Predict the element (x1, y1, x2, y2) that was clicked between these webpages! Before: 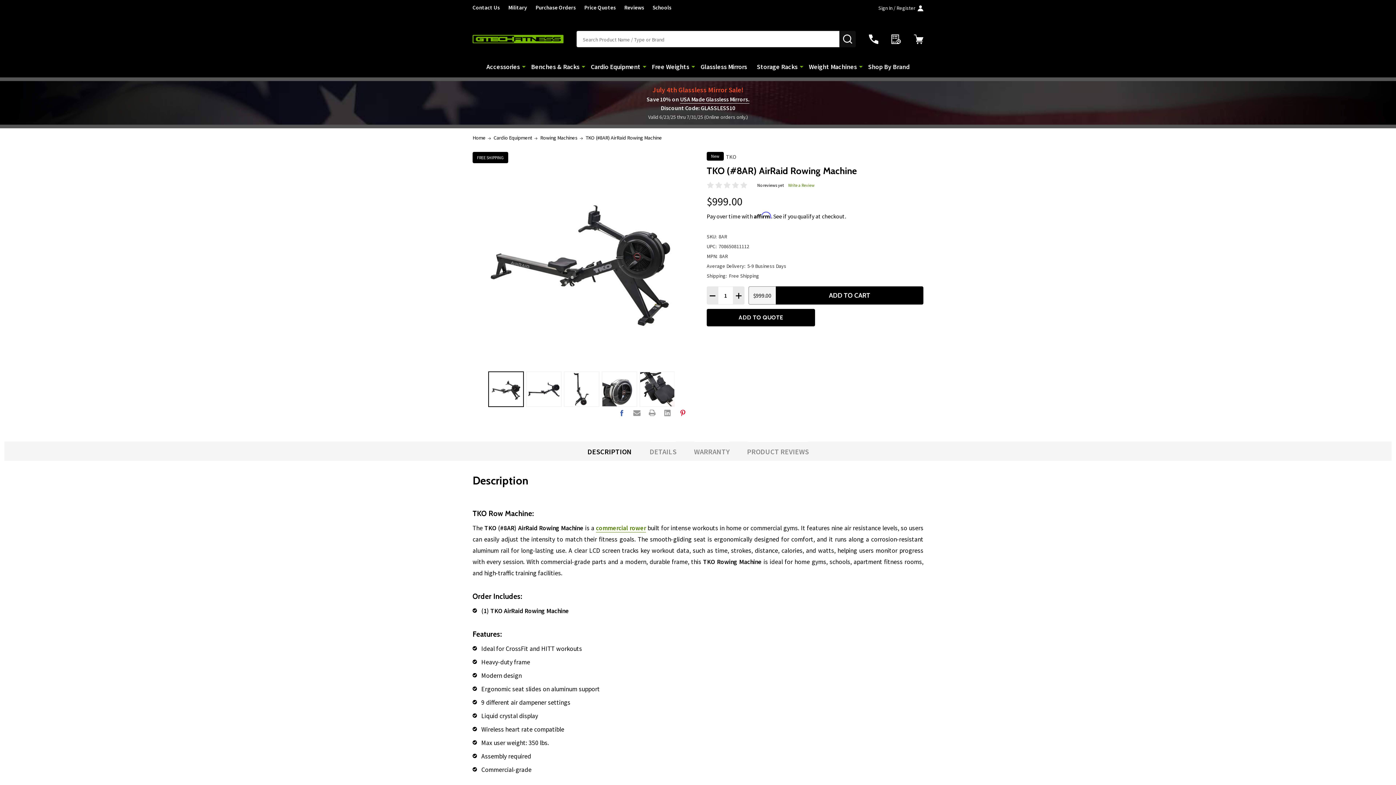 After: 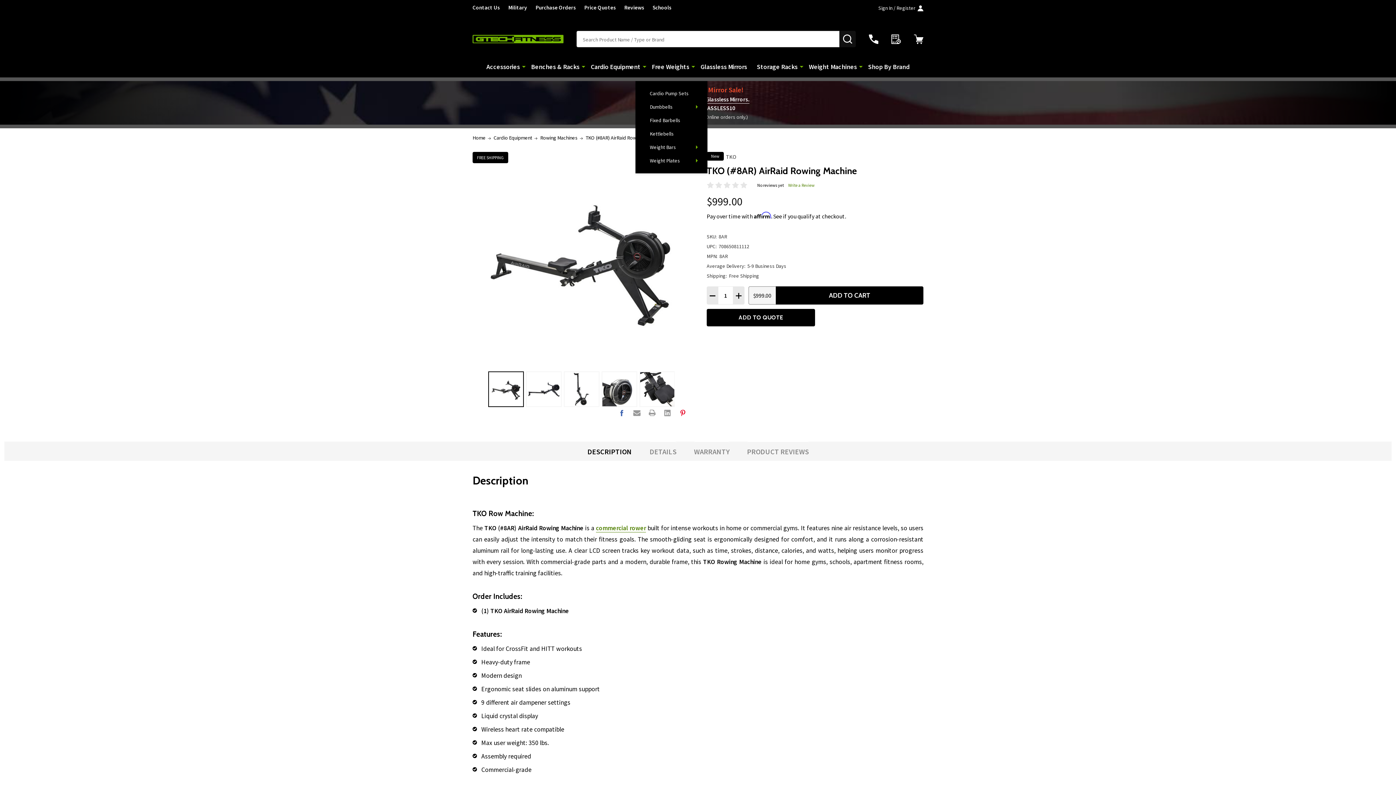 Action: bbox: (691, 56, 695, 76)